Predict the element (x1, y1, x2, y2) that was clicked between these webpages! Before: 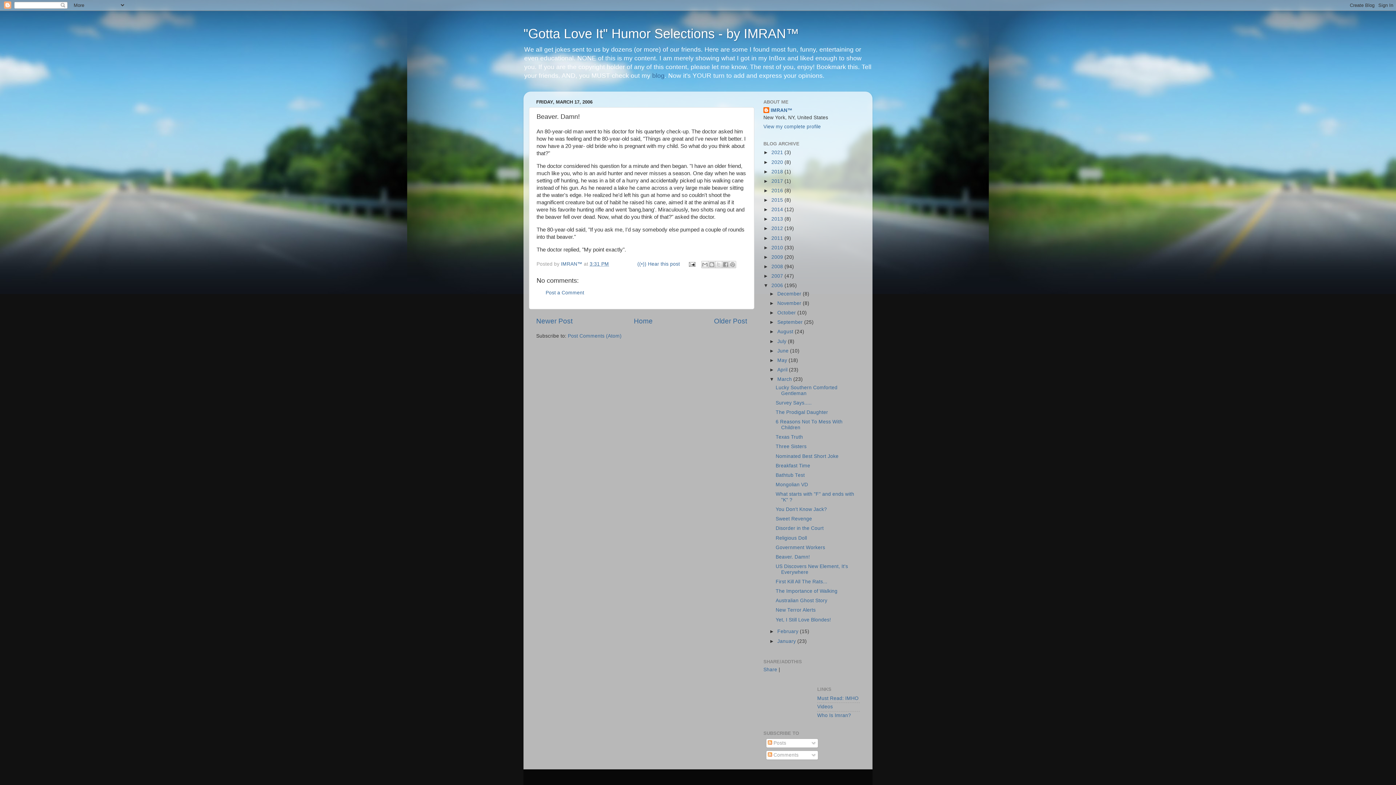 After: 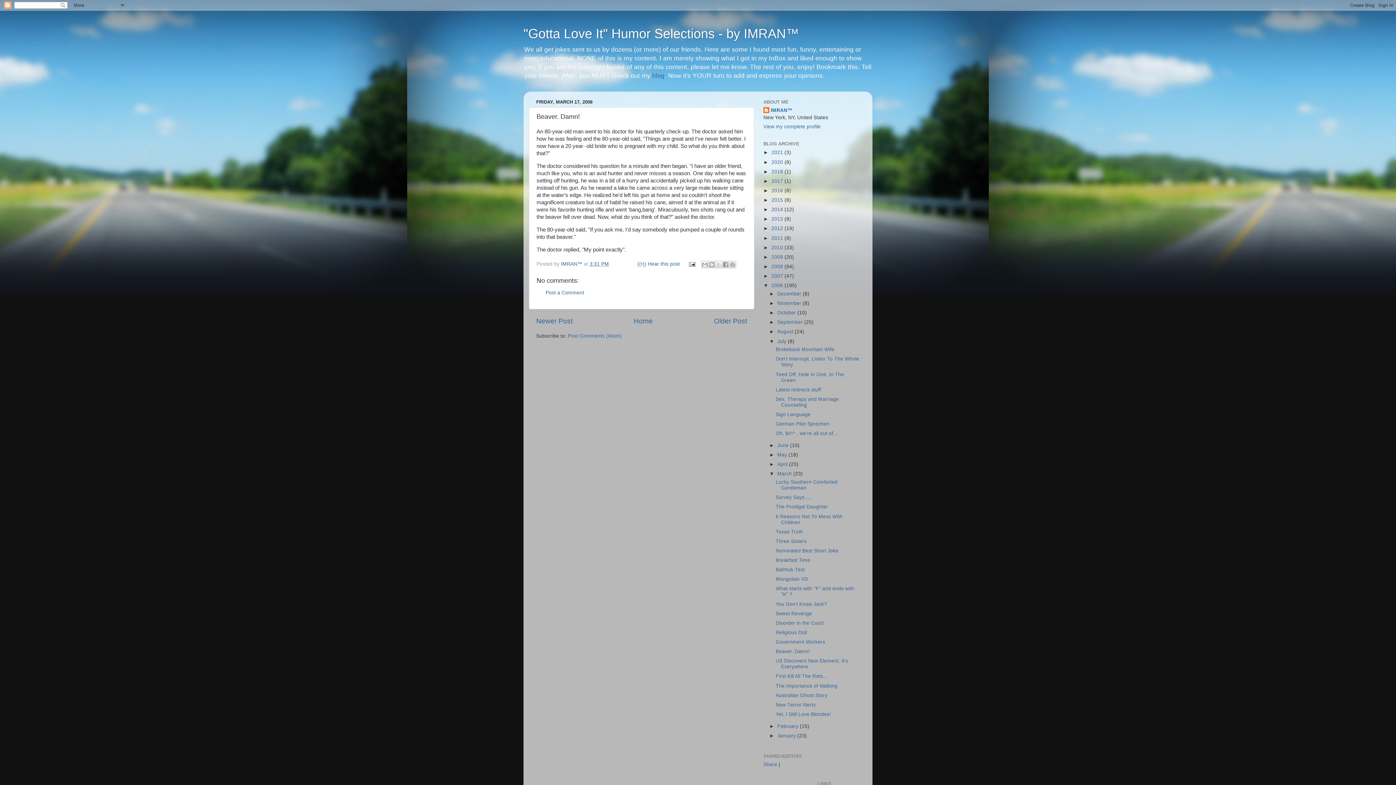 Action: bbox: (769, 338, 777, 344) label: ►  